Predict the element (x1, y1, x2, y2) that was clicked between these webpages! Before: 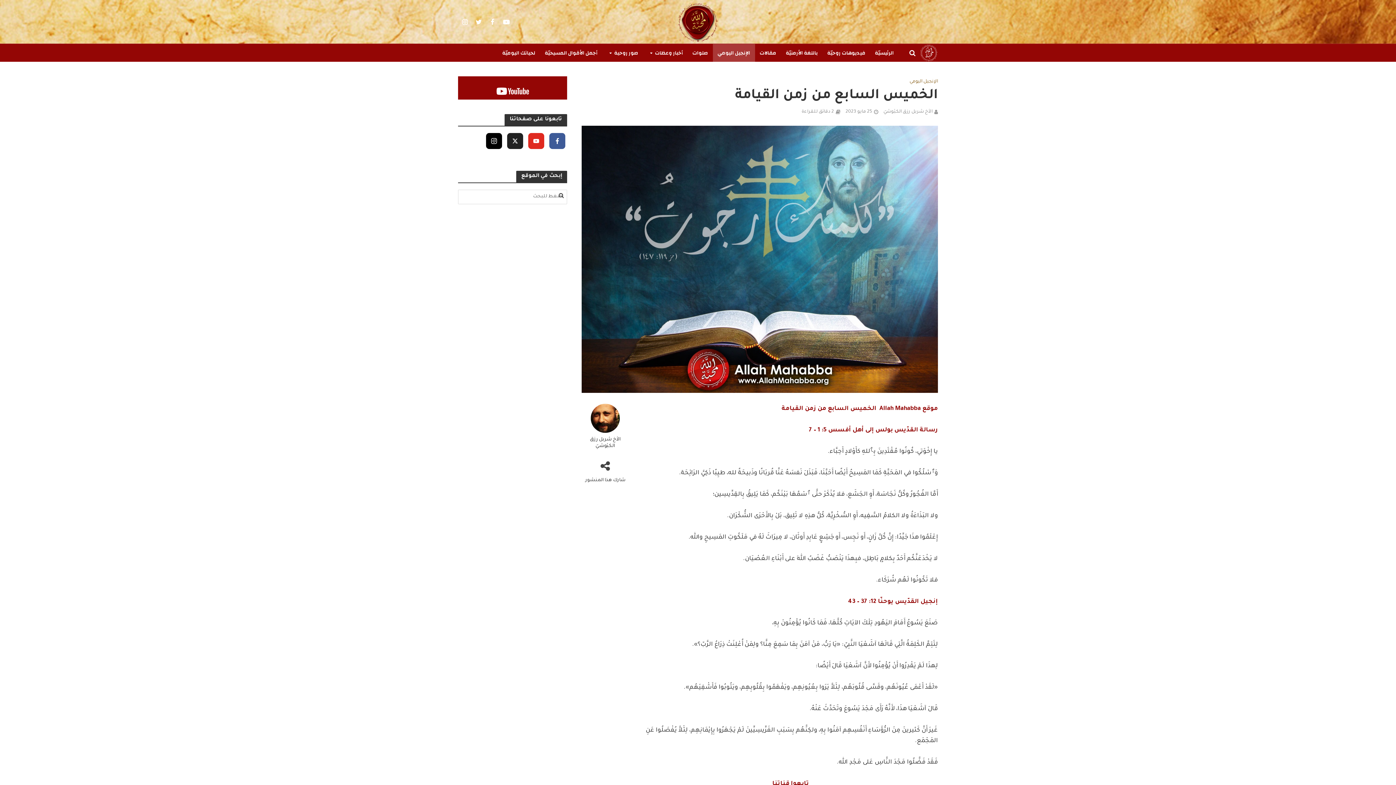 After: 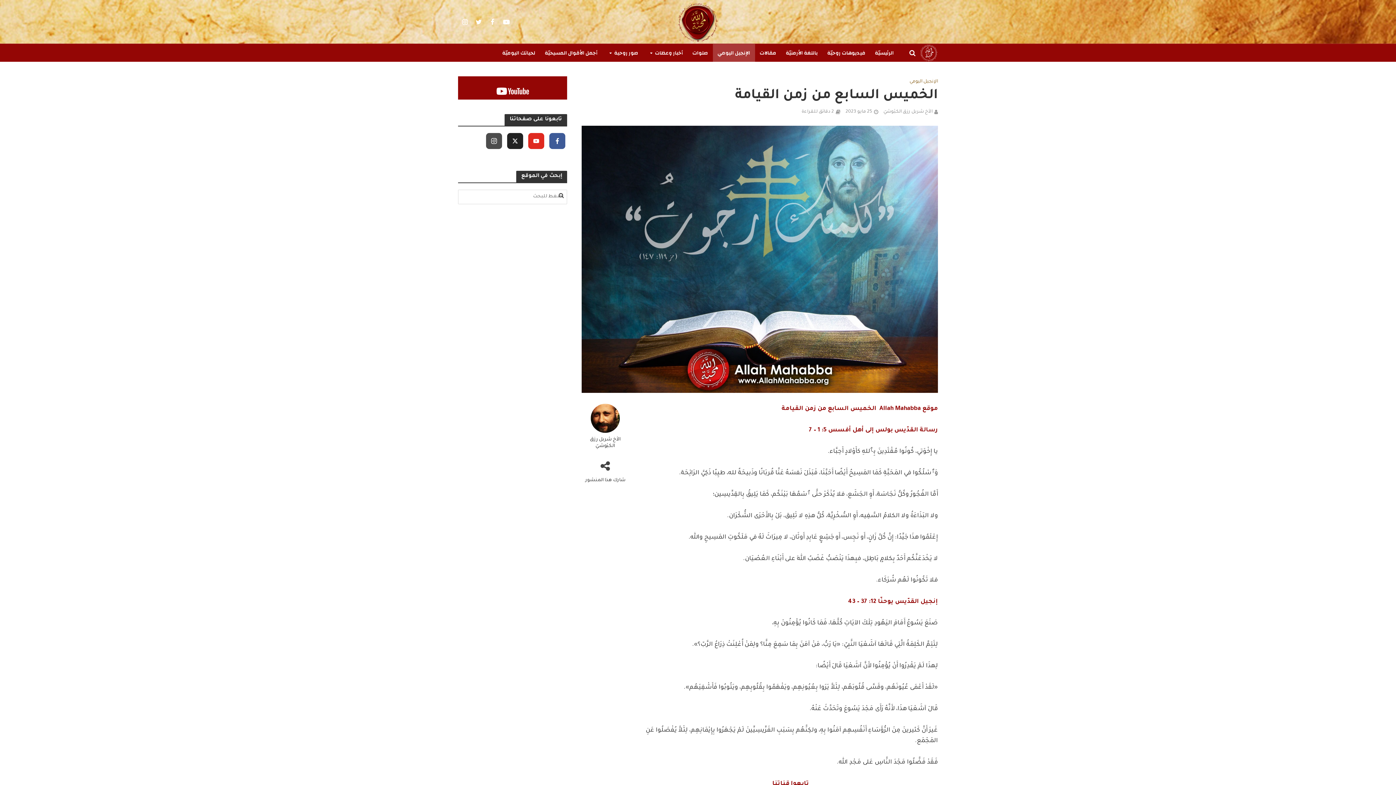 Action: label: instagram bbox: (486, 133, 502, 149)